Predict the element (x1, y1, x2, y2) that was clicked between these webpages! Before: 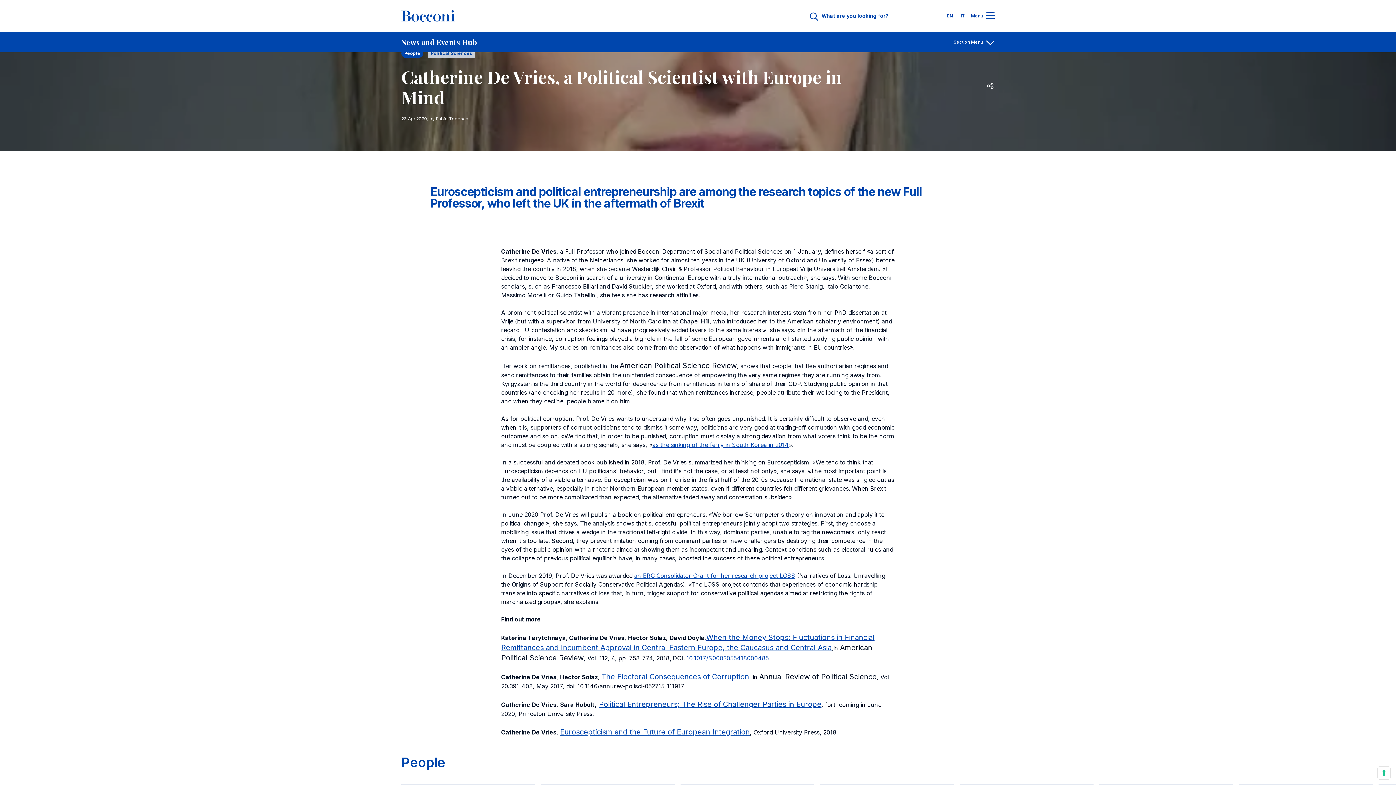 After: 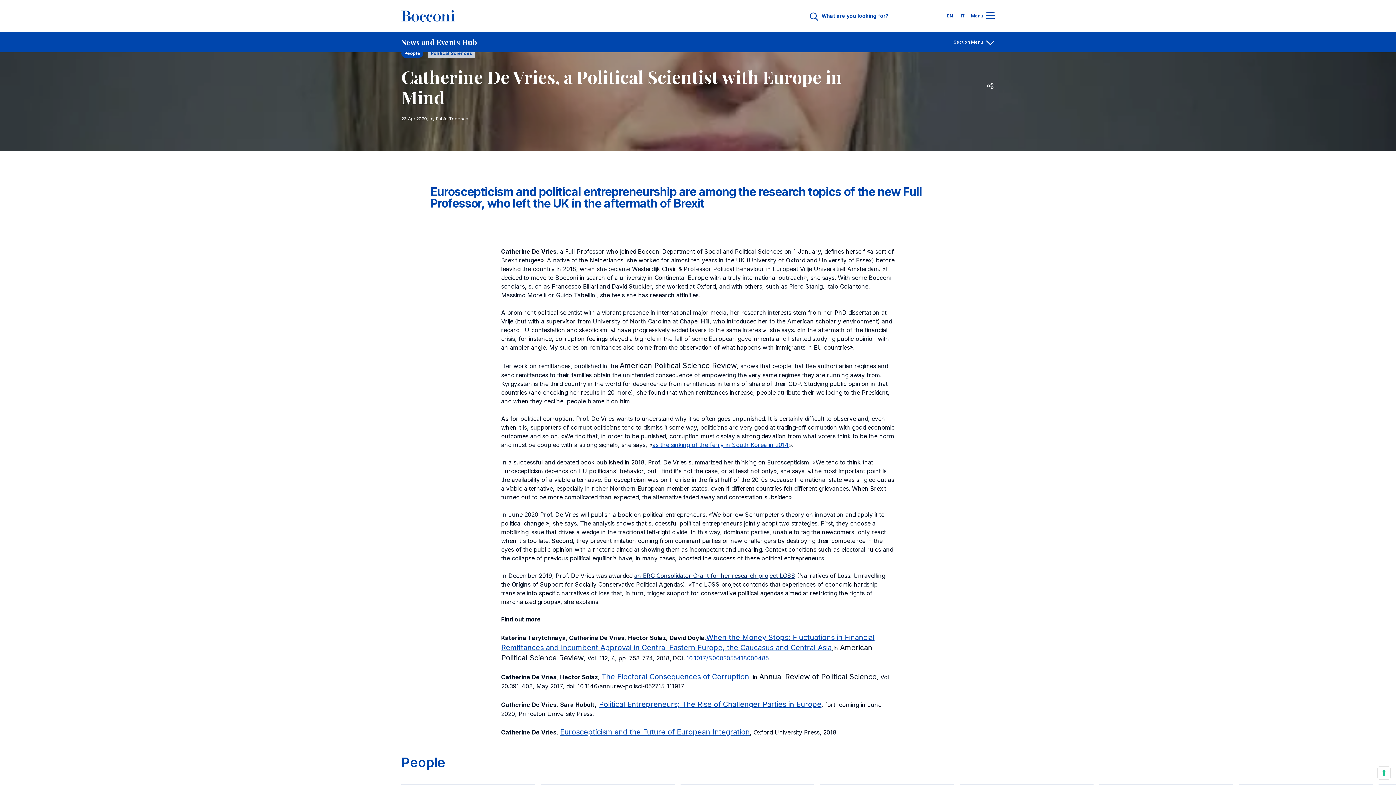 Action: bbox: (634, 572, 795, 579) label: an ERC Consolidator Grant for her research project LOSS